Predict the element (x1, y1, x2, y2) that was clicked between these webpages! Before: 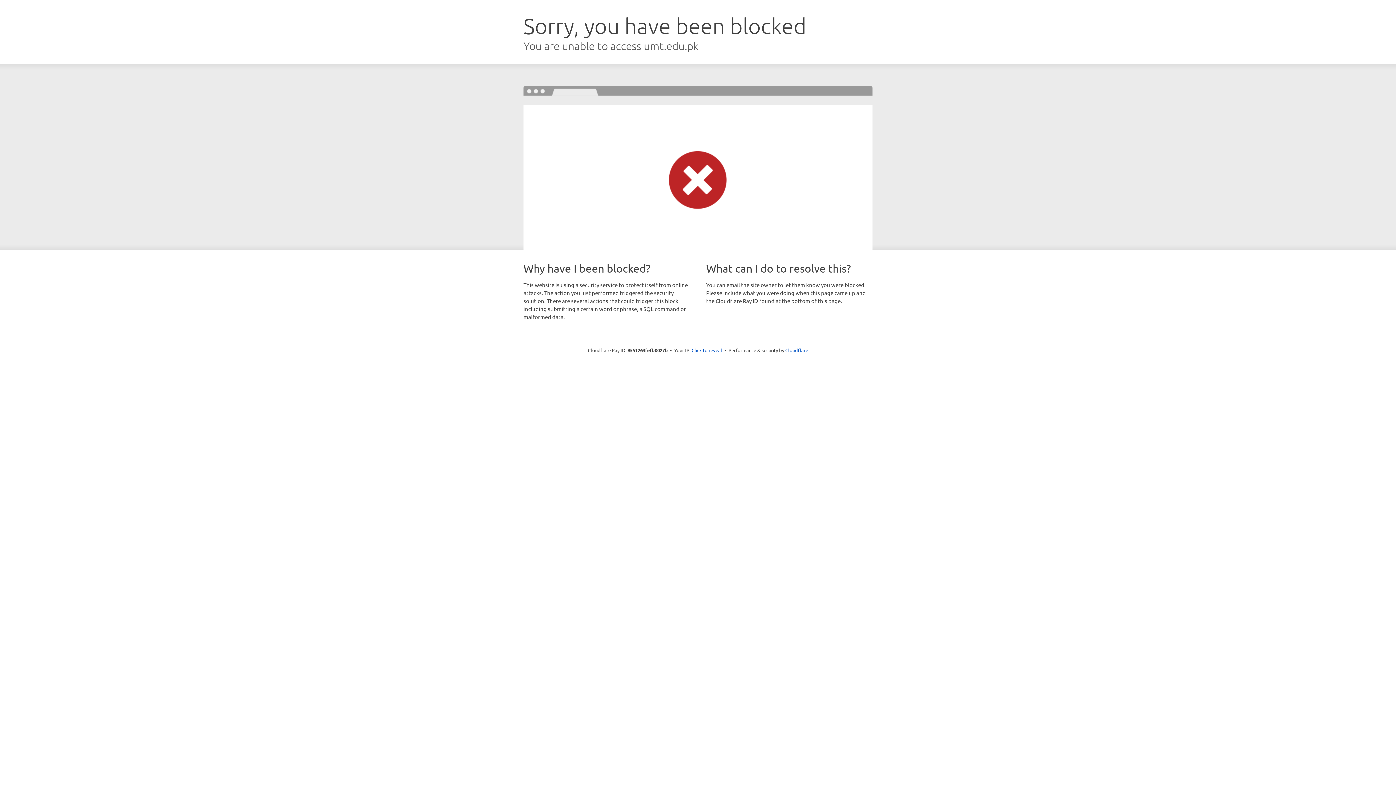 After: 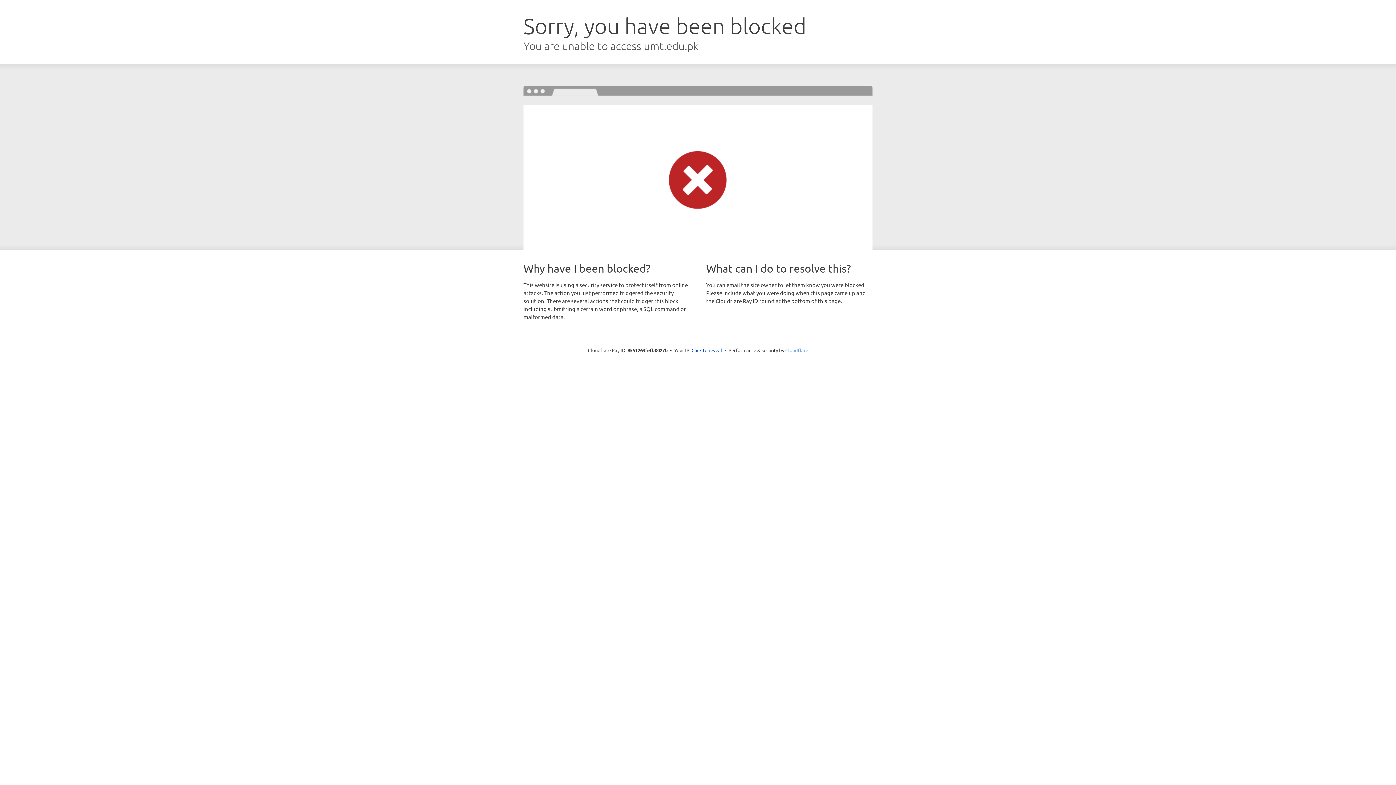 Action: label: Cloudflare bbox: (785, 347, 808, 353)